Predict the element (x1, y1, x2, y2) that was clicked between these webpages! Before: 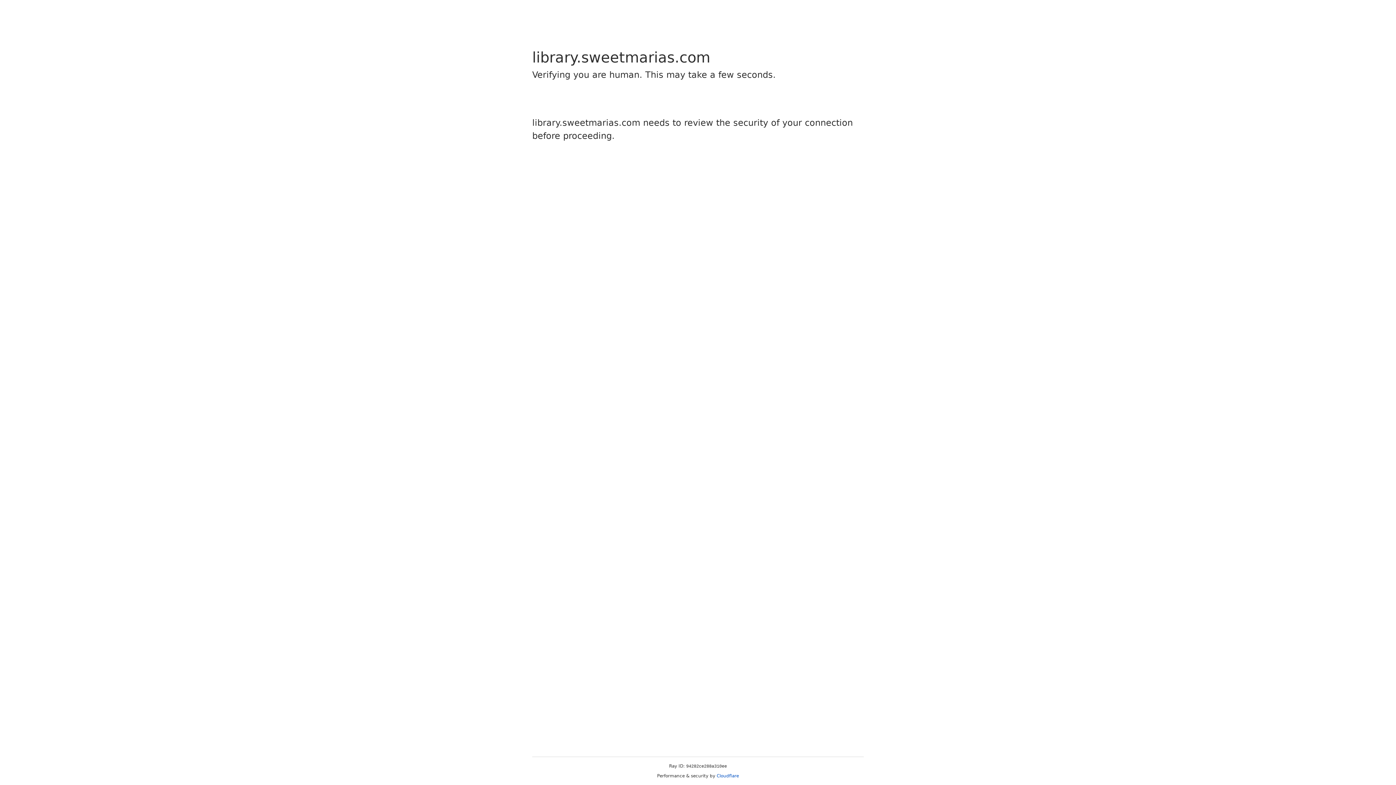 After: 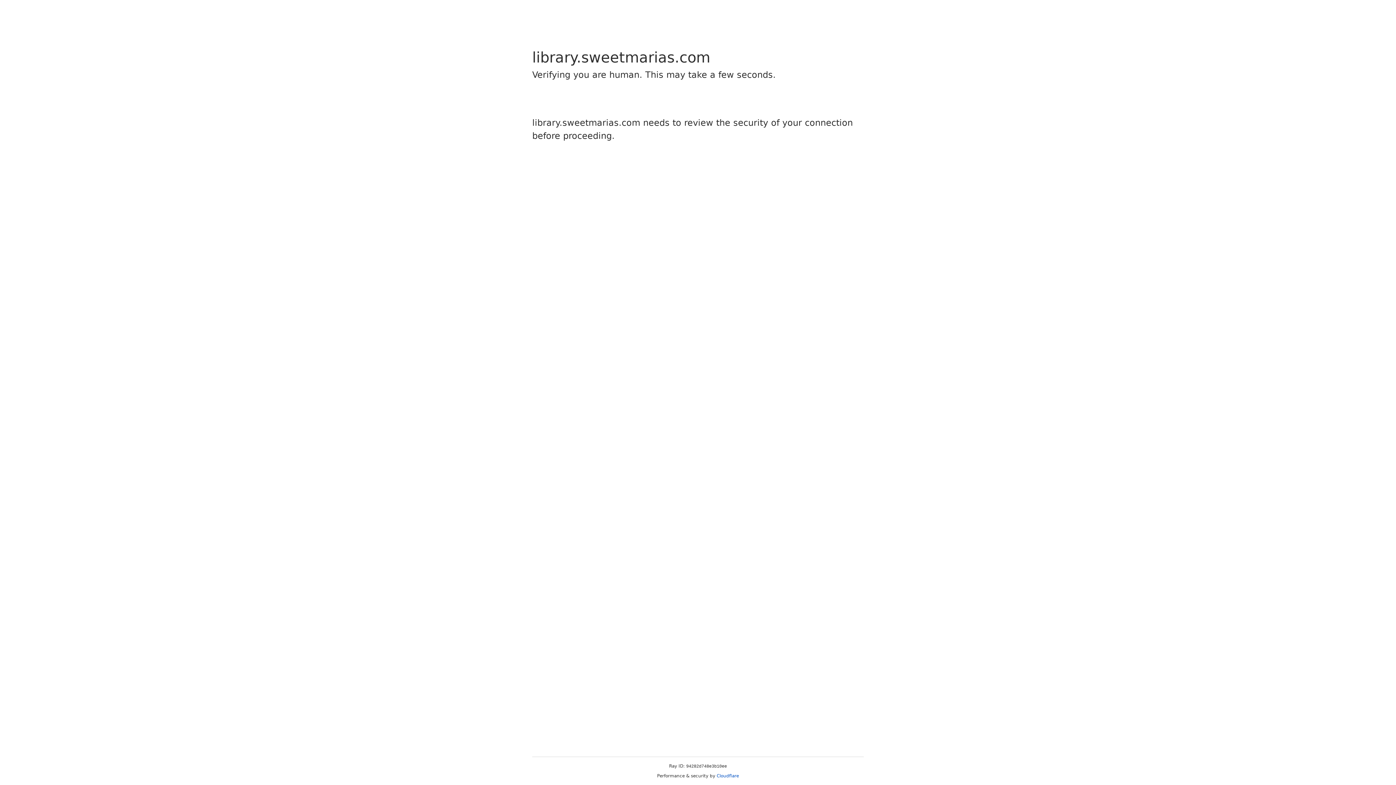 Action: bbox: (716, 773, 739, 778) label: Cloudflare